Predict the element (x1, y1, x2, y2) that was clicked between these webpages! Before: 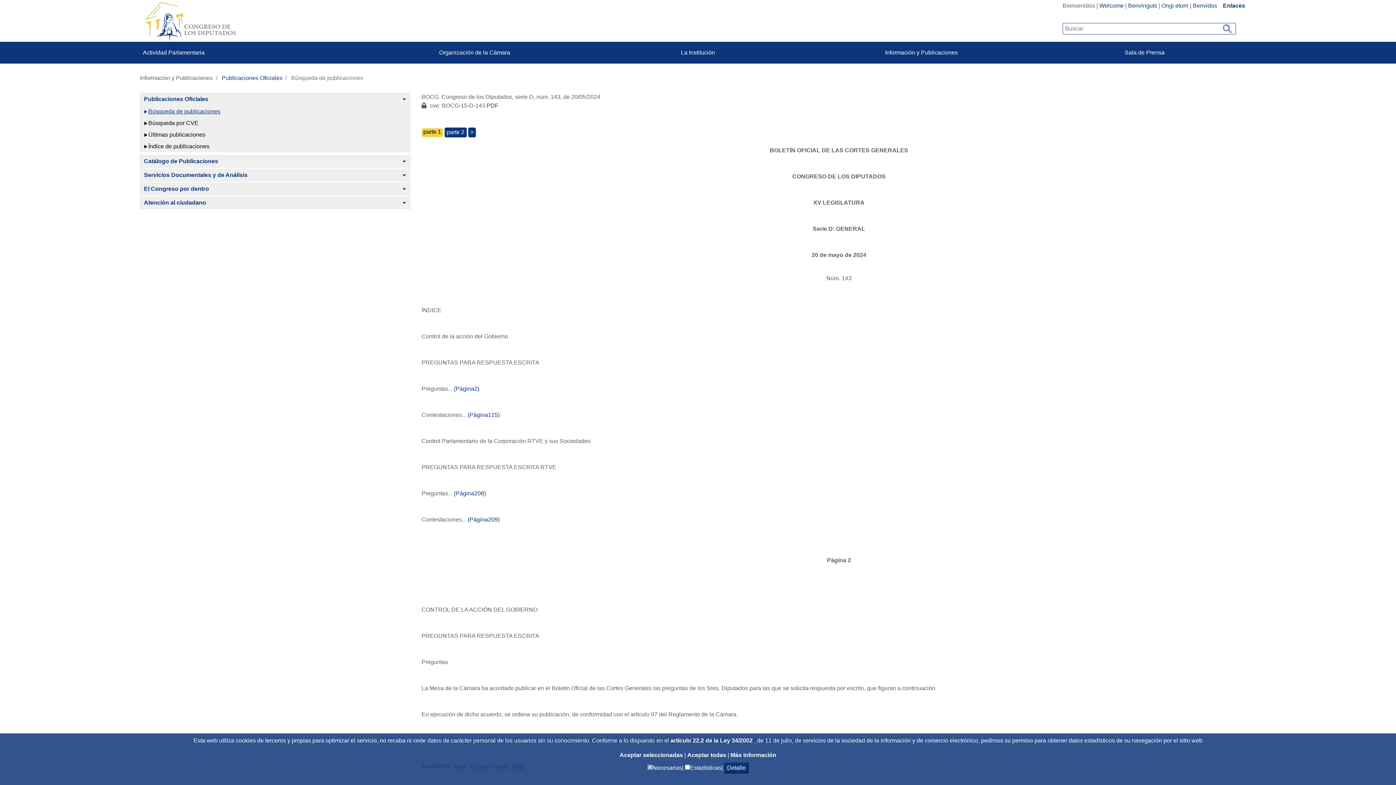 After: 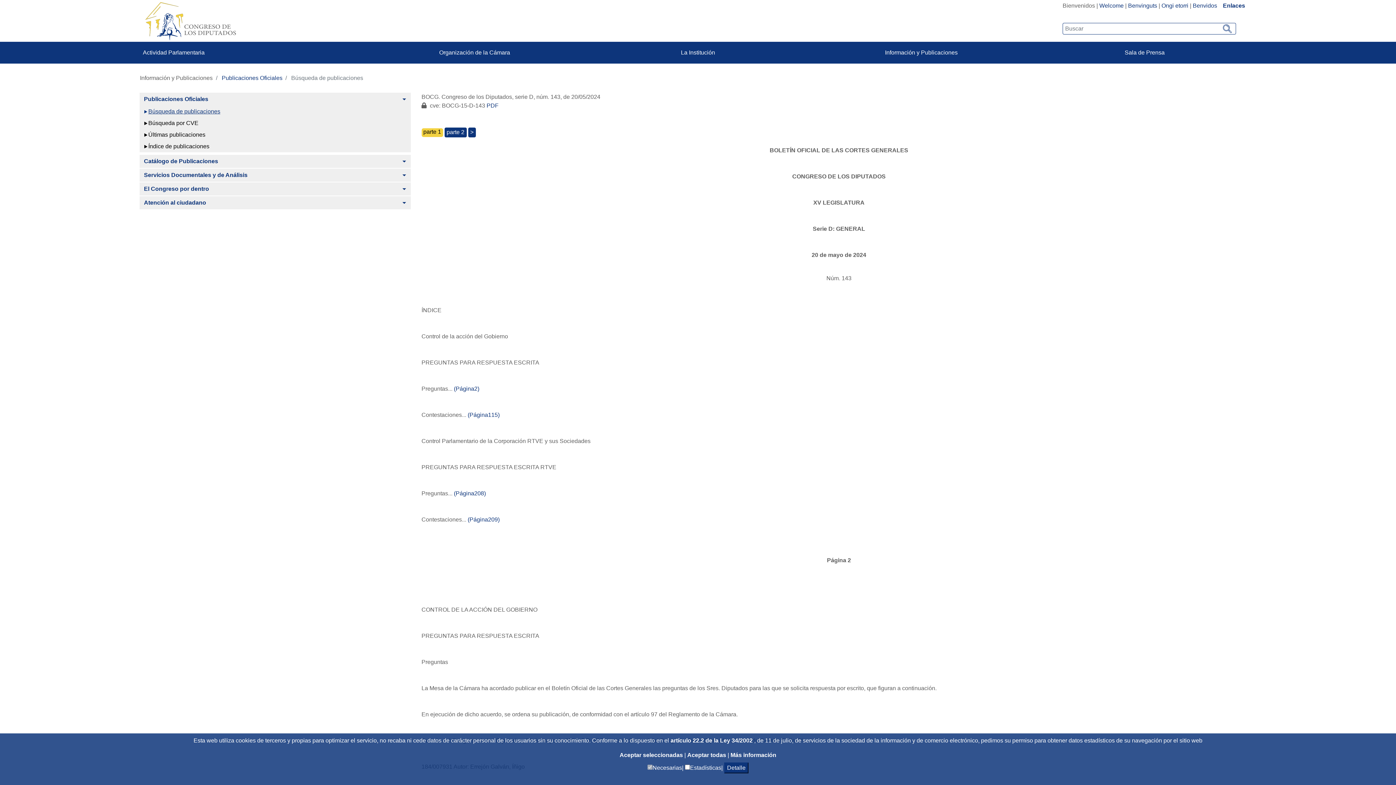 Action: bbox: (139, 74, 213, 81) label: Información y Publicaciones